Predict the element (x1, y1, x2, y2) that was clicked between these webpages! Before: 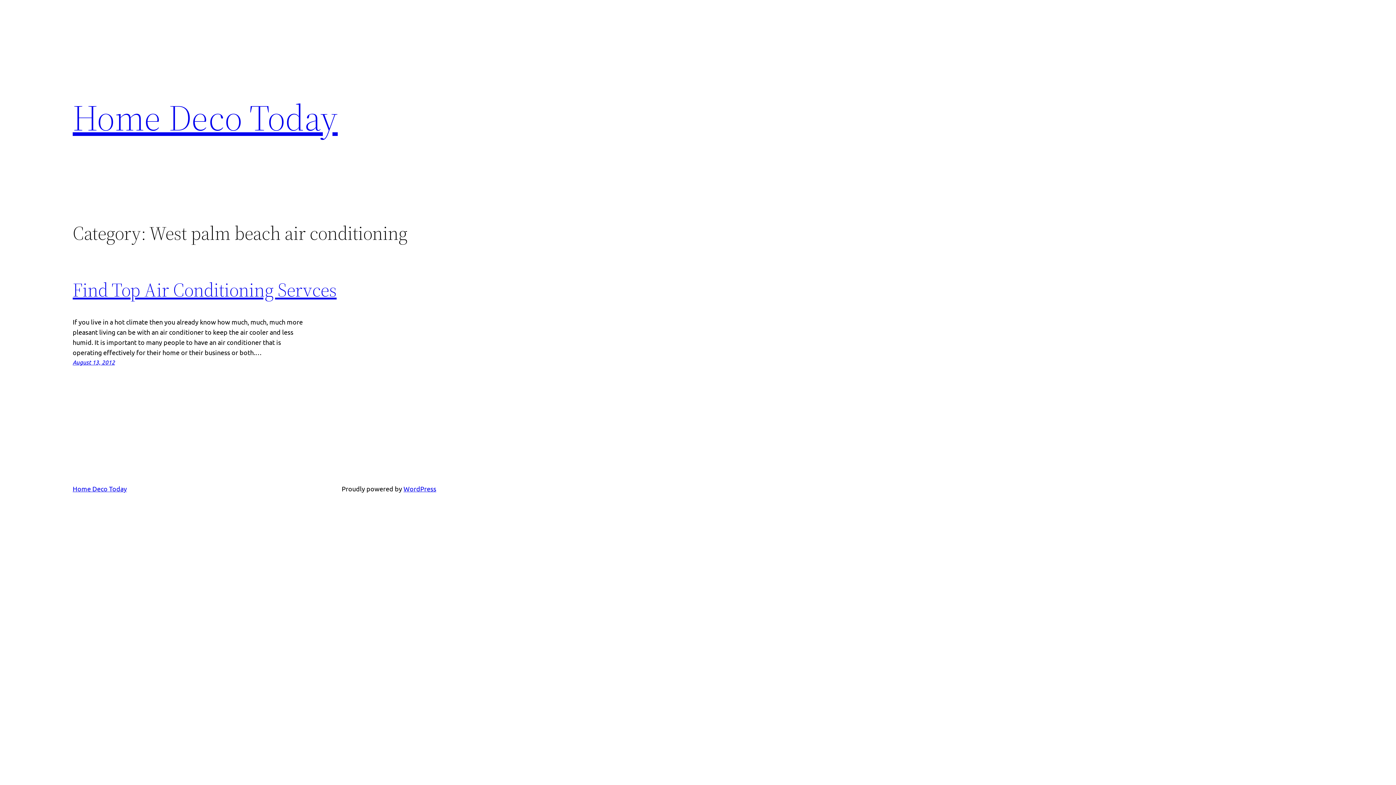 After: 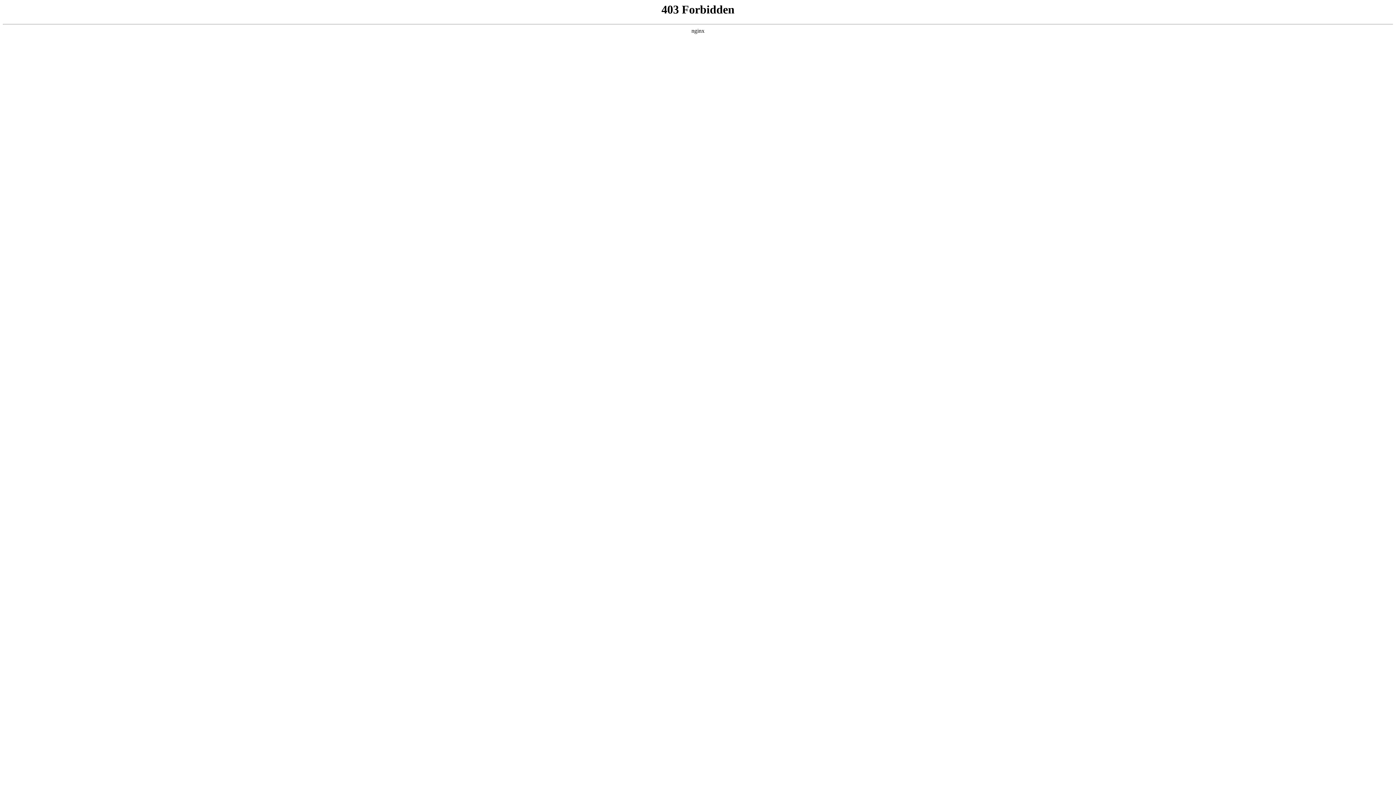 Action: bbox: (403, 485, 436, 492) label: WordPress